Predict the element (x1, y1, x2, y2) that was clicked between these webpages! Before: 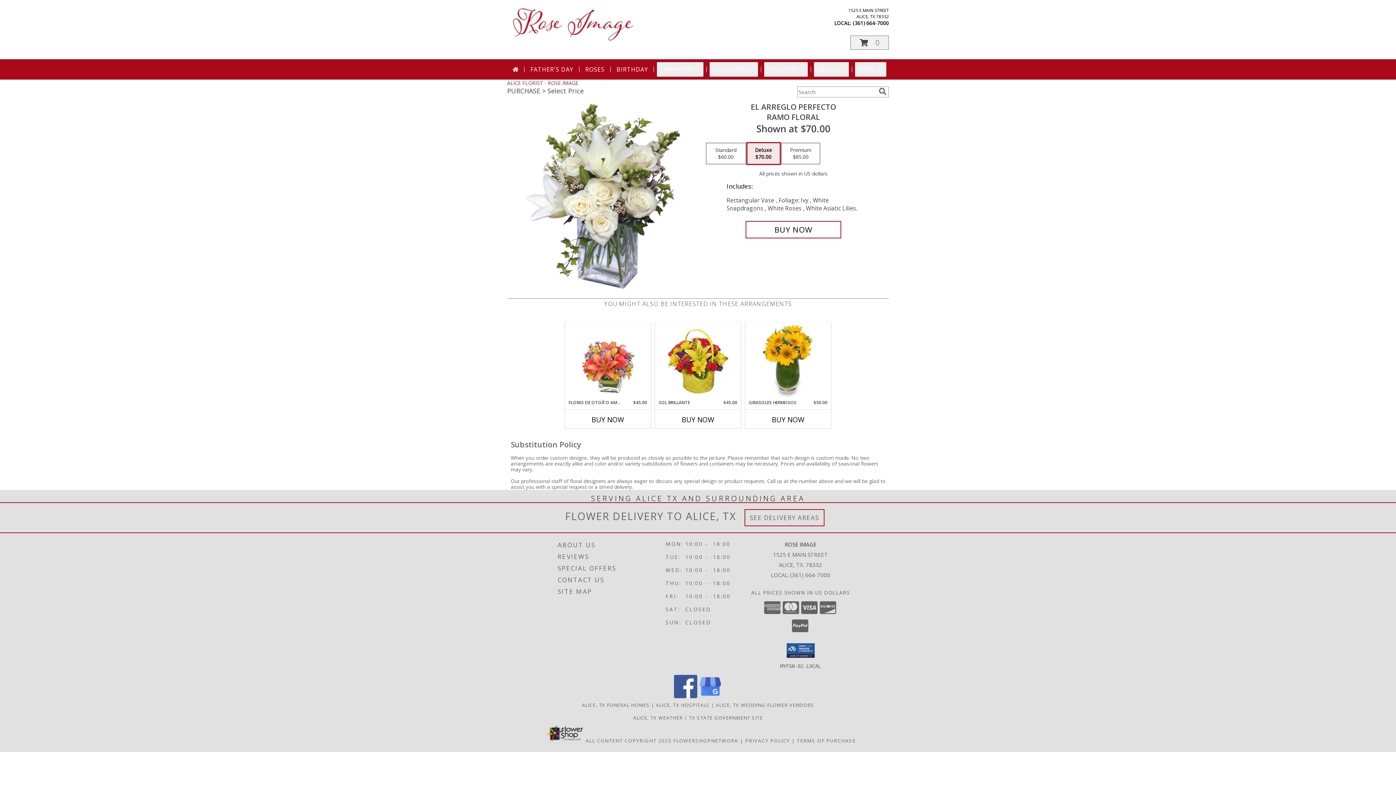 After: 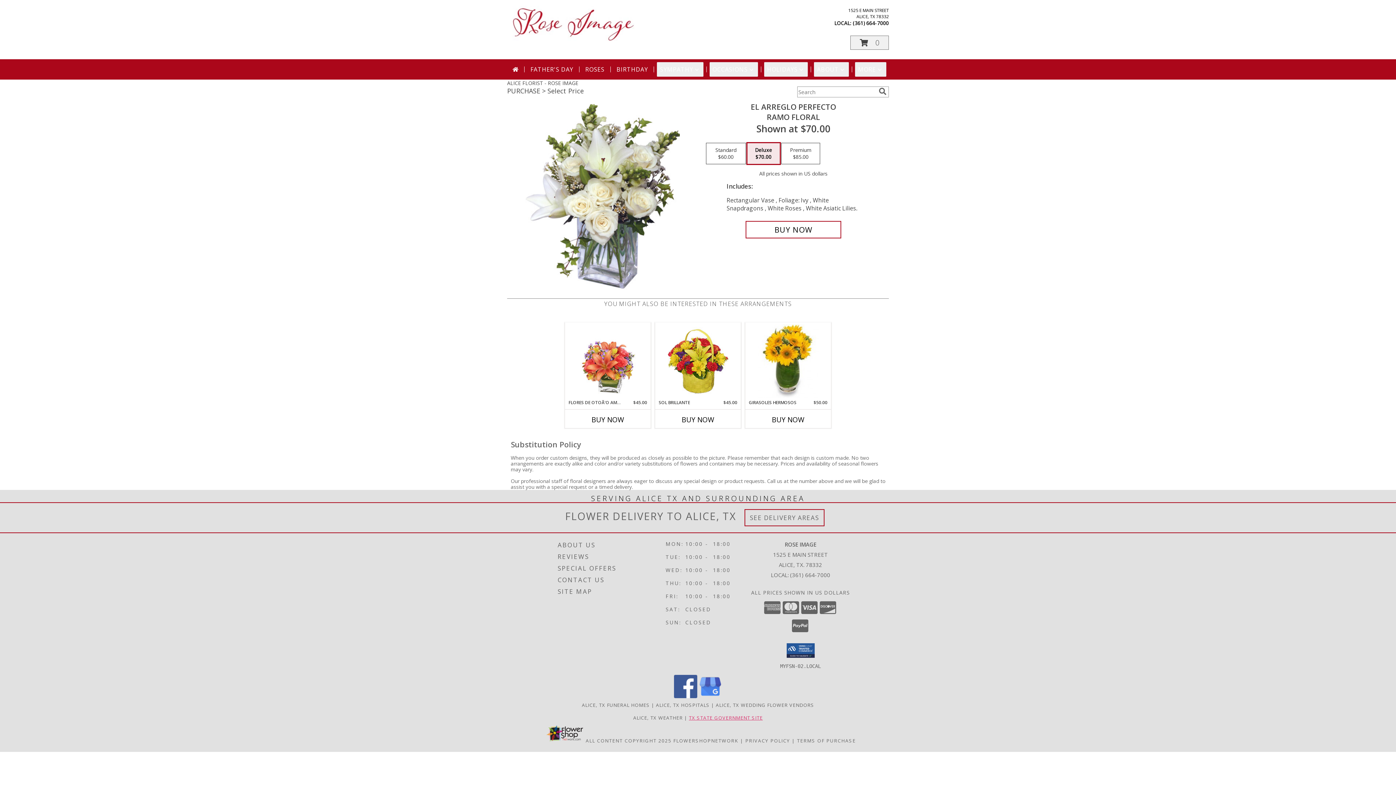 Action: label: TX STATE GOVERNMENT SITE bbox: (689, 714, 762, 721)